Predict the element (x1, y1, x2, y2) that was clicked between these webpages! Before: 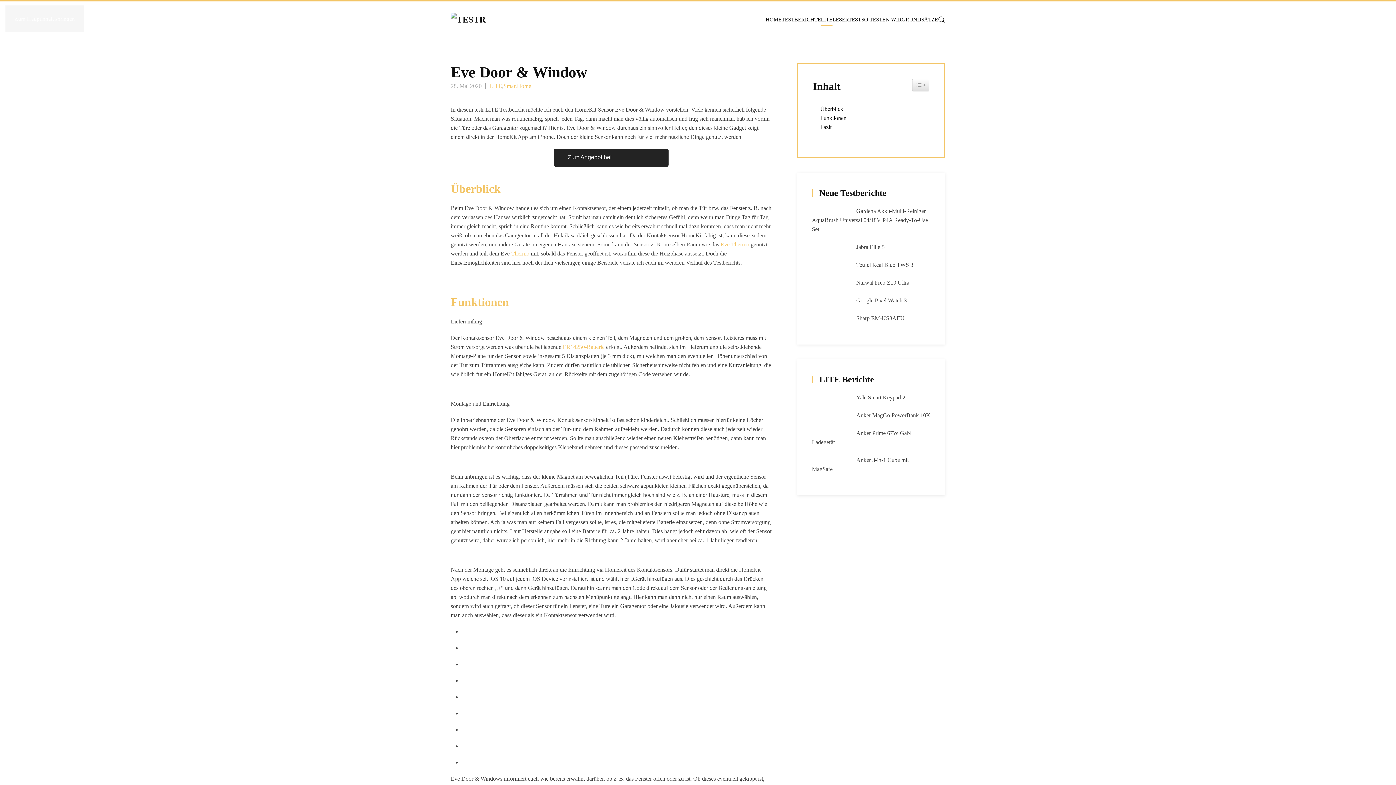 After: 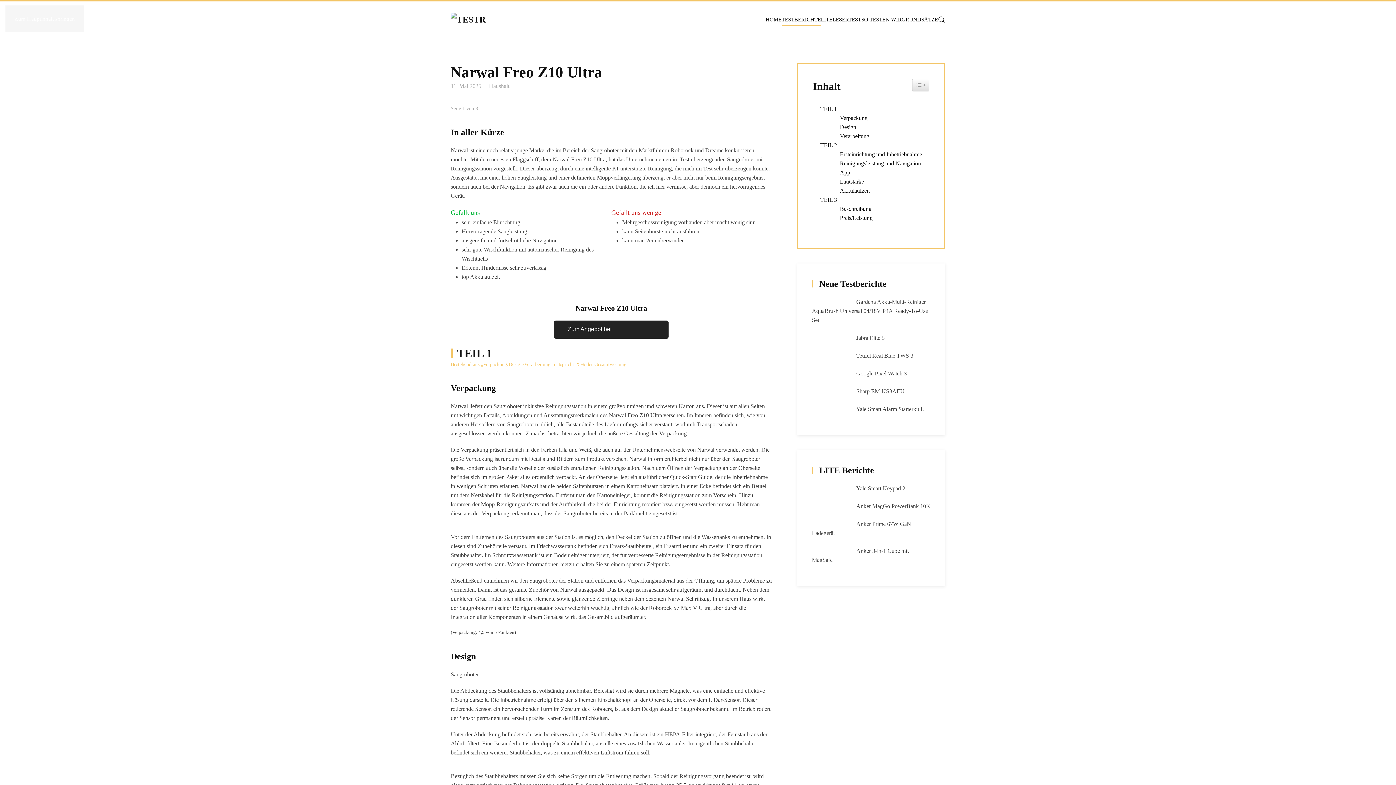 Action: bbox: (856, 279, 909, 285) label: Narwal Freo Z10 Ultra